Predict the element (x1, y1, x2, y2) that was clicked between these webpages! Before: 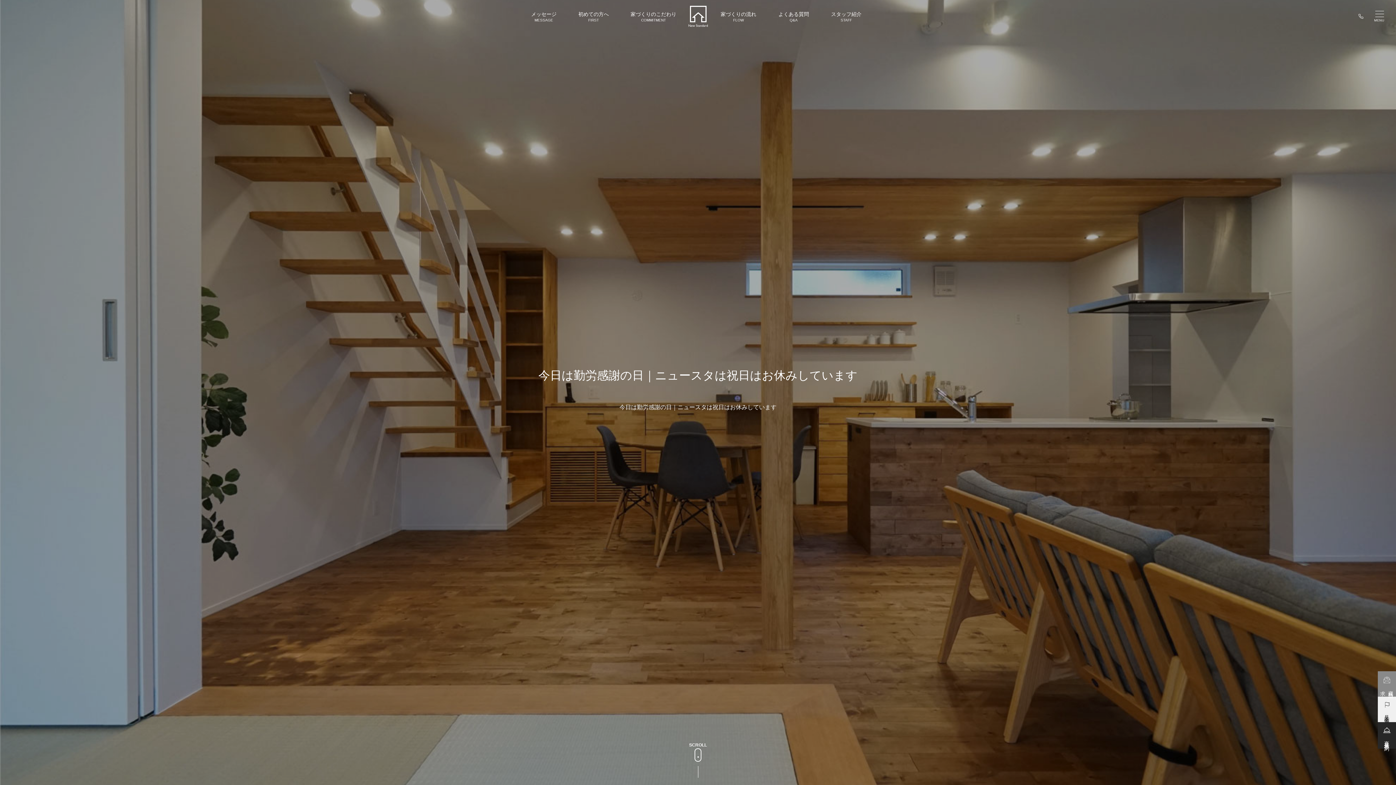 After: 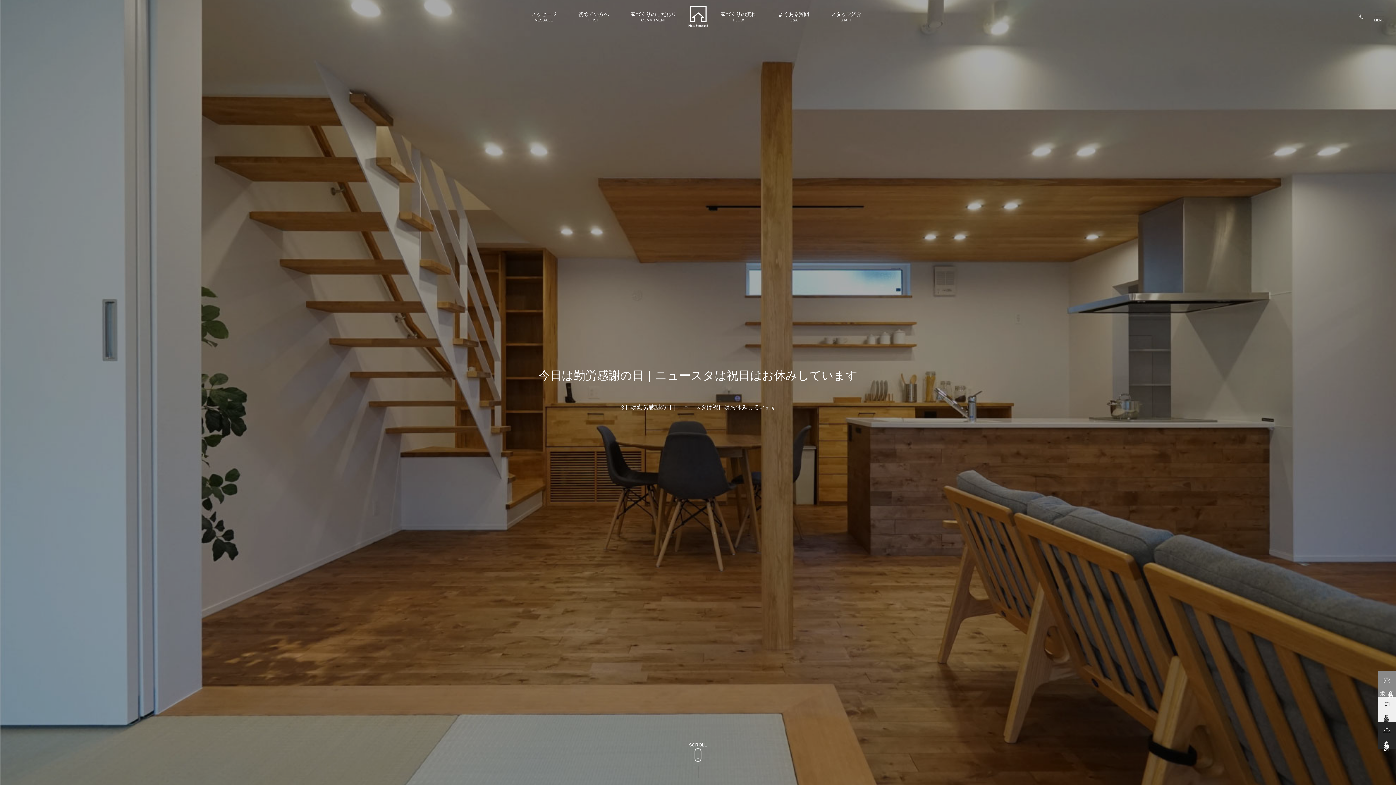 Action: bbox: (1358, 13, 1363, 18)